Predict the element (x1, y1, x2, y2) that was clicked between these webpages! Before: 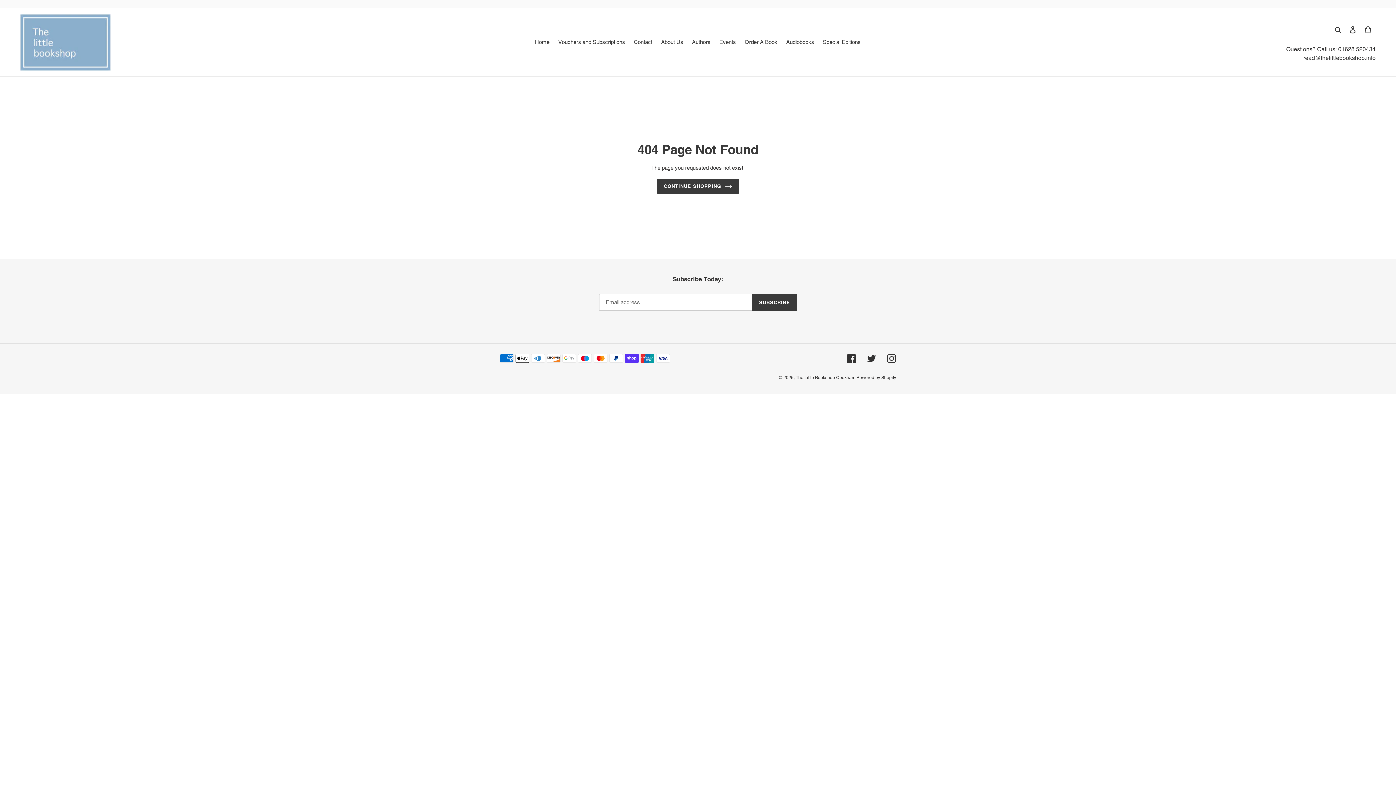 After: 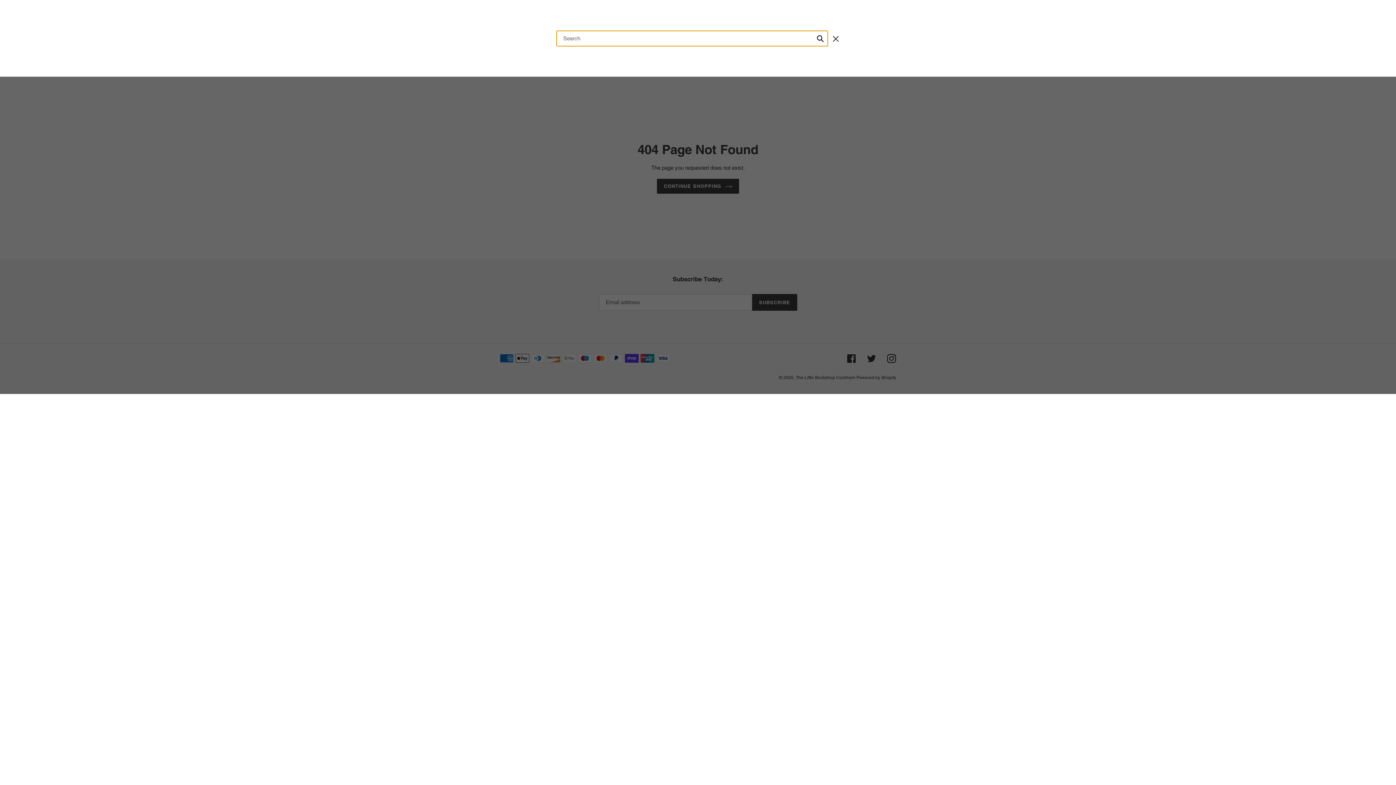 Action: bbox: (1332, 25, 1345, 33) label: Search